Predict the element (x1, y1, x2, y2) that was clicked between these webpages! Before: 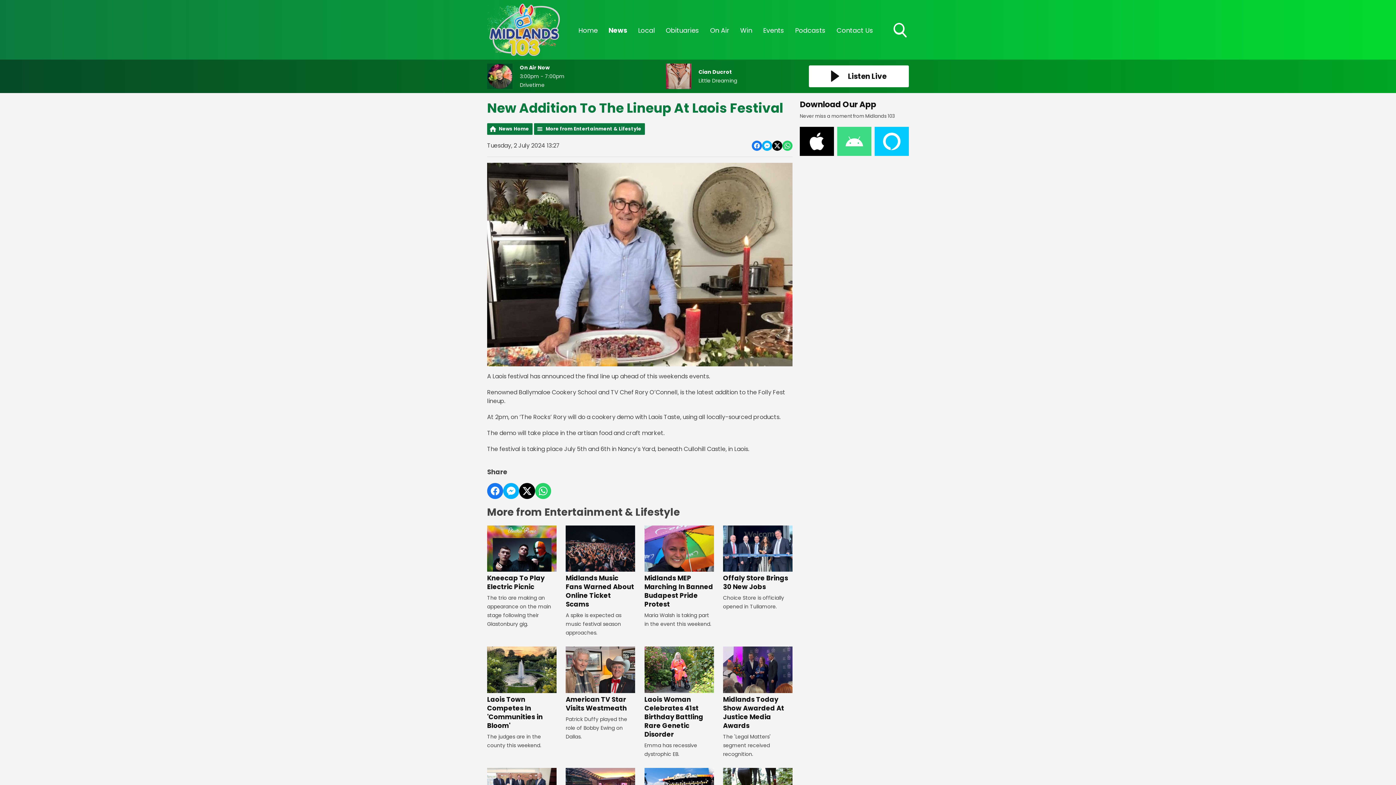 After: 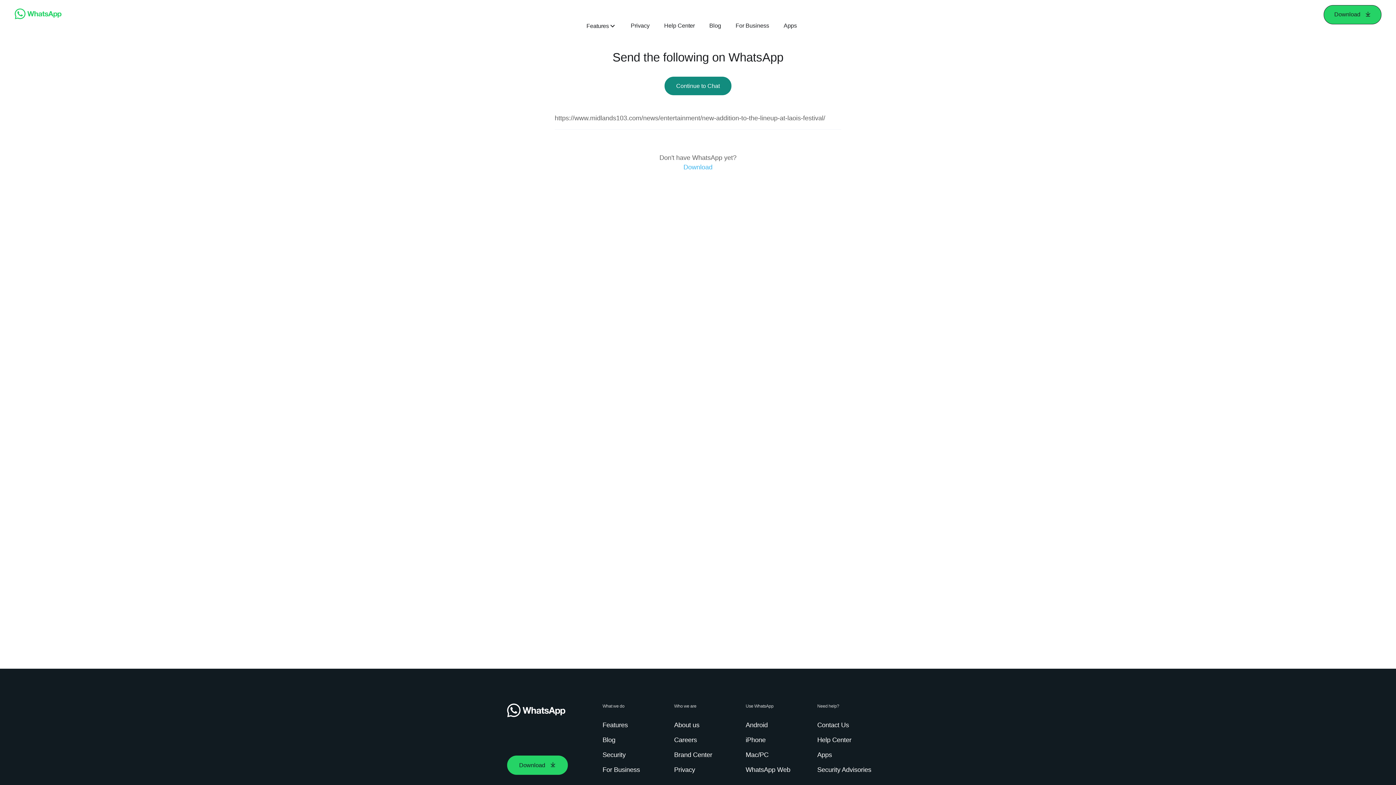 Action: bbox: (535, 483, 551, 499) label: Share on Whatsapp